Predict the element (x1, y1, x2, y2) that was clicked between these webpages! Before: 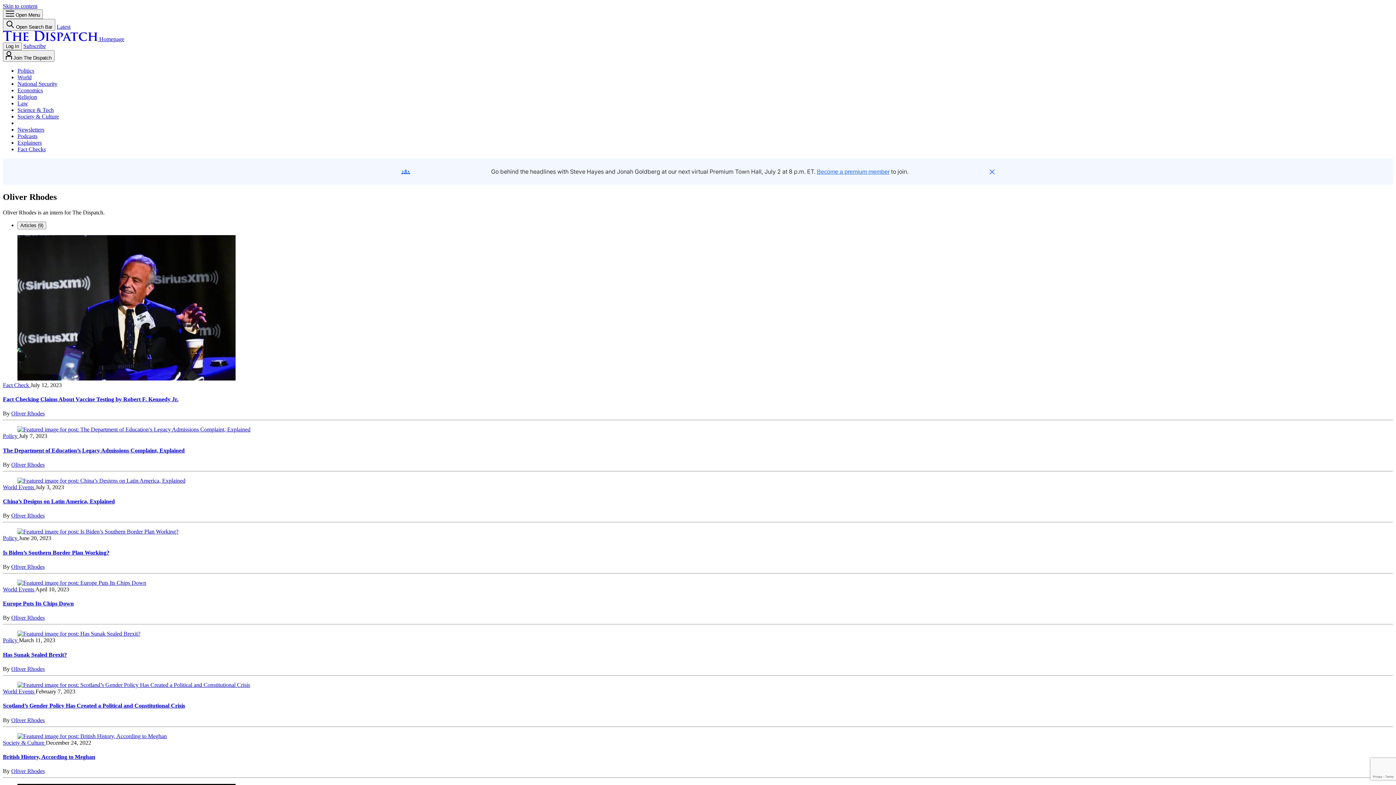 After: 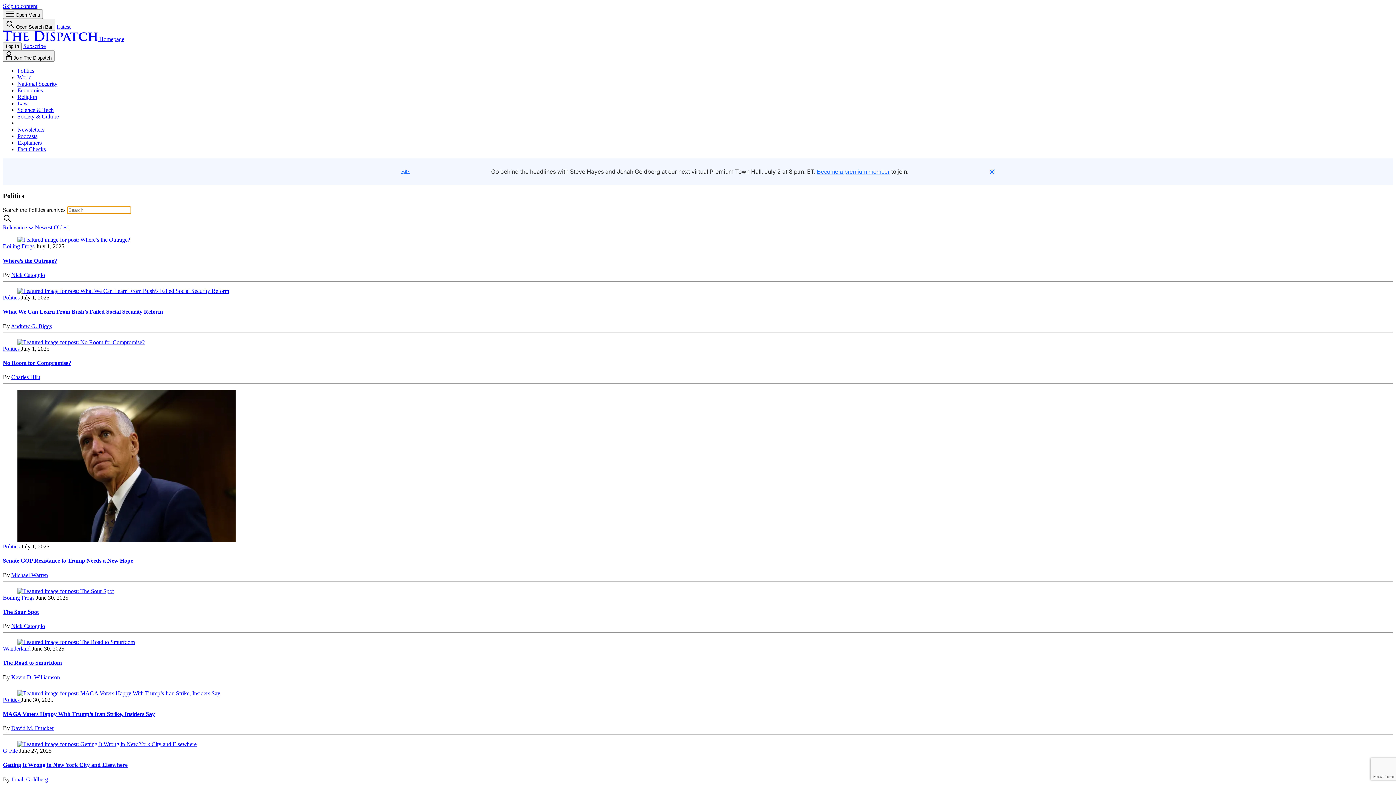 Action: label: Politics bbox: (17, 67, 34, 73)